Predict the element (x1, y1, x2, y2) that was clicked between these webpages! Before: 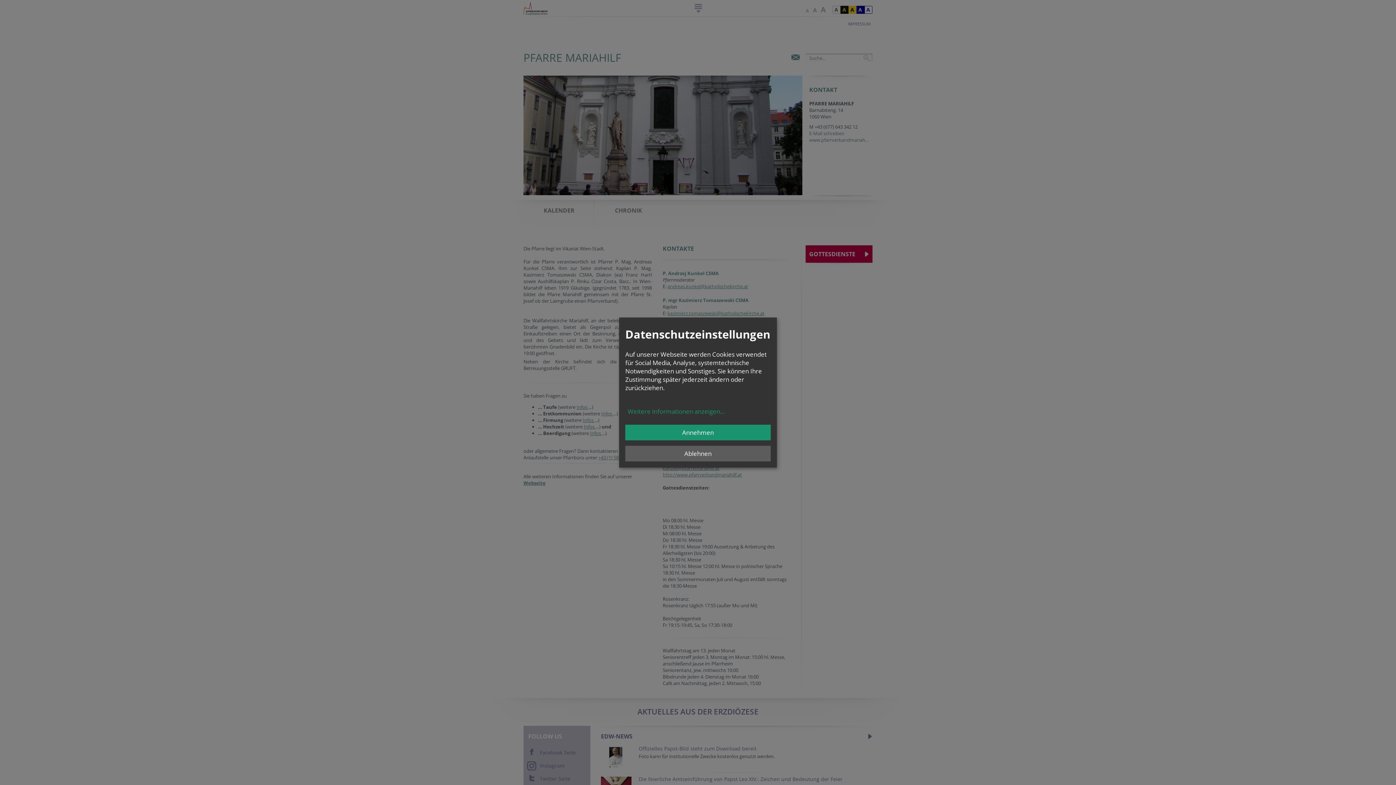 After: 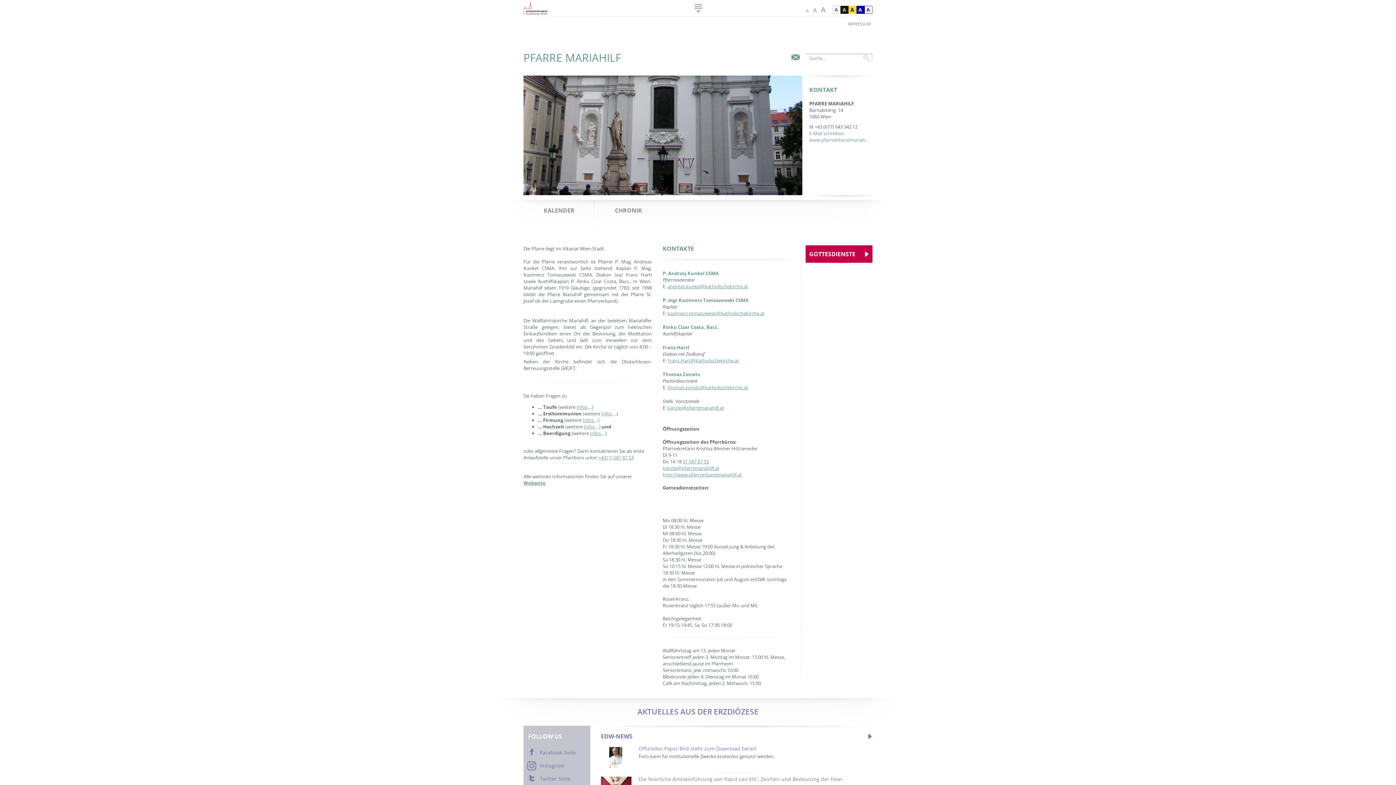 Action: label: Annehmen bbox: (625, 424, 770, 440)